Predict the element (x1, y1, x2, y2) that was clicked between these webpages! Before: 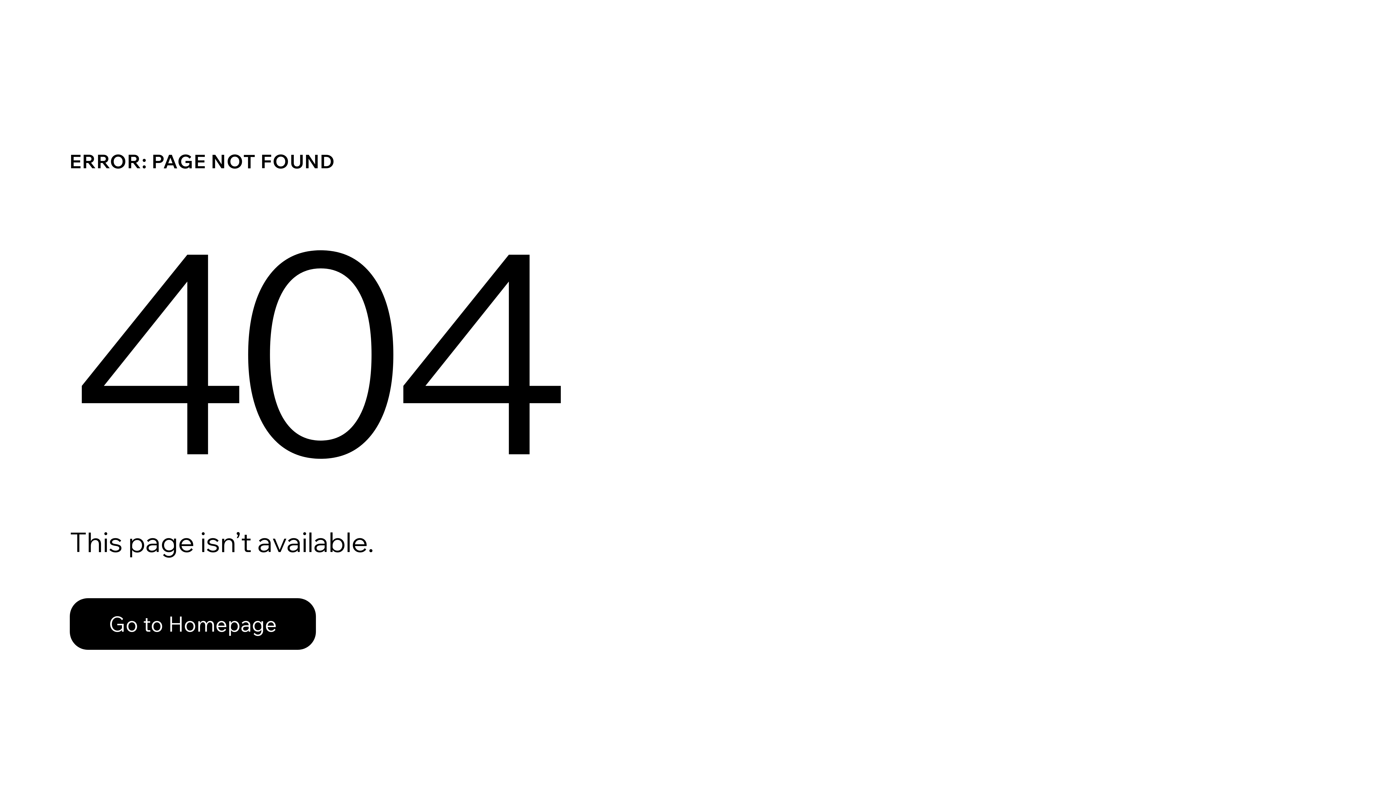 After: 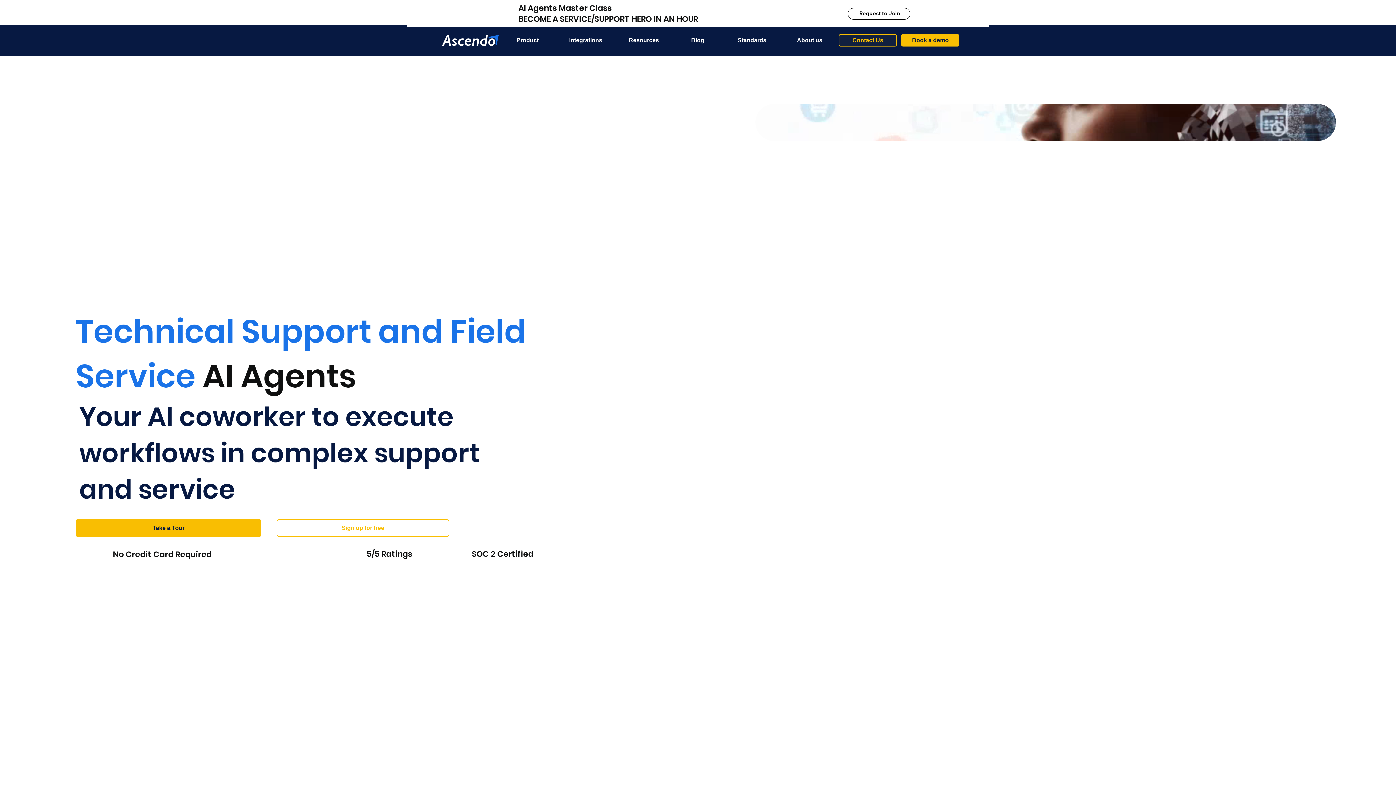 Action: label: Go to Homepage bbox: (69, 598, 316, 650)